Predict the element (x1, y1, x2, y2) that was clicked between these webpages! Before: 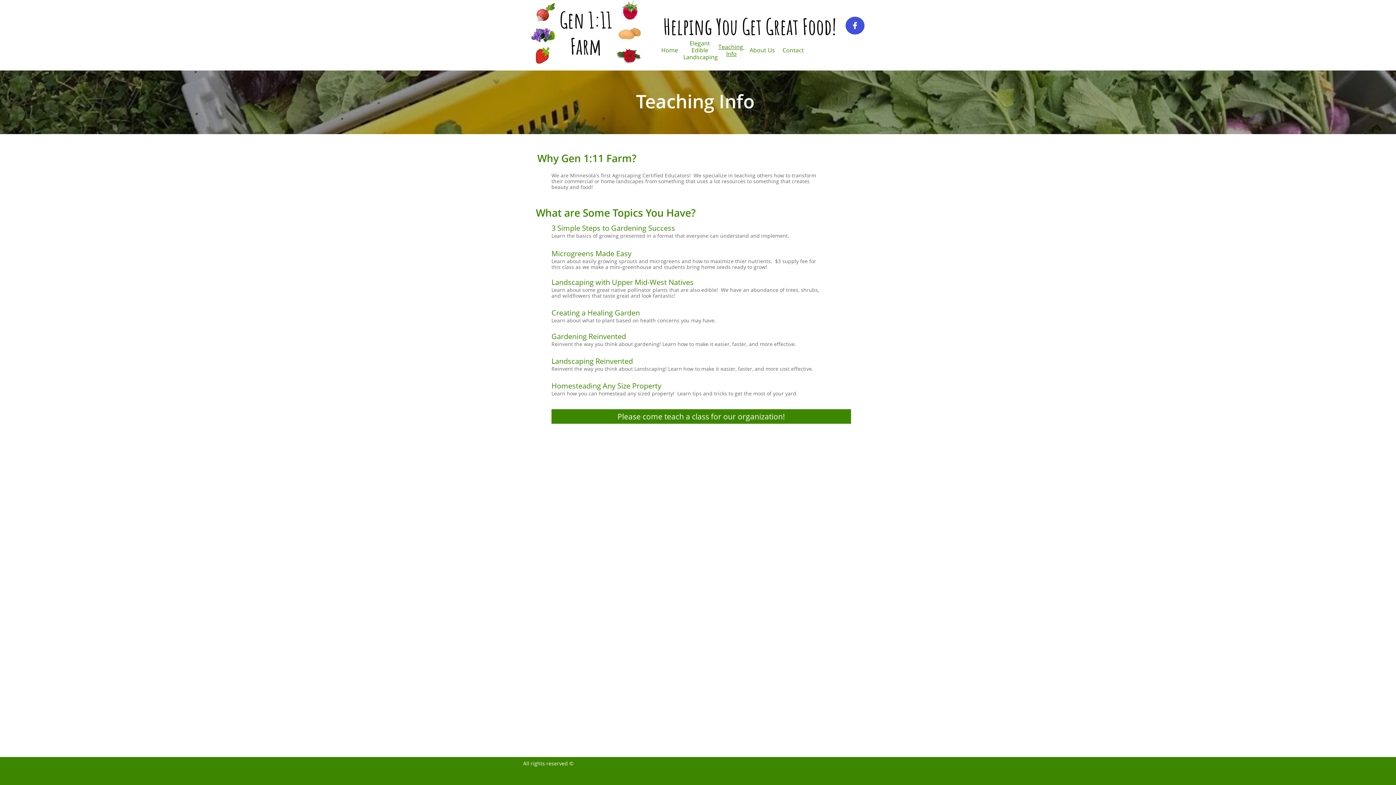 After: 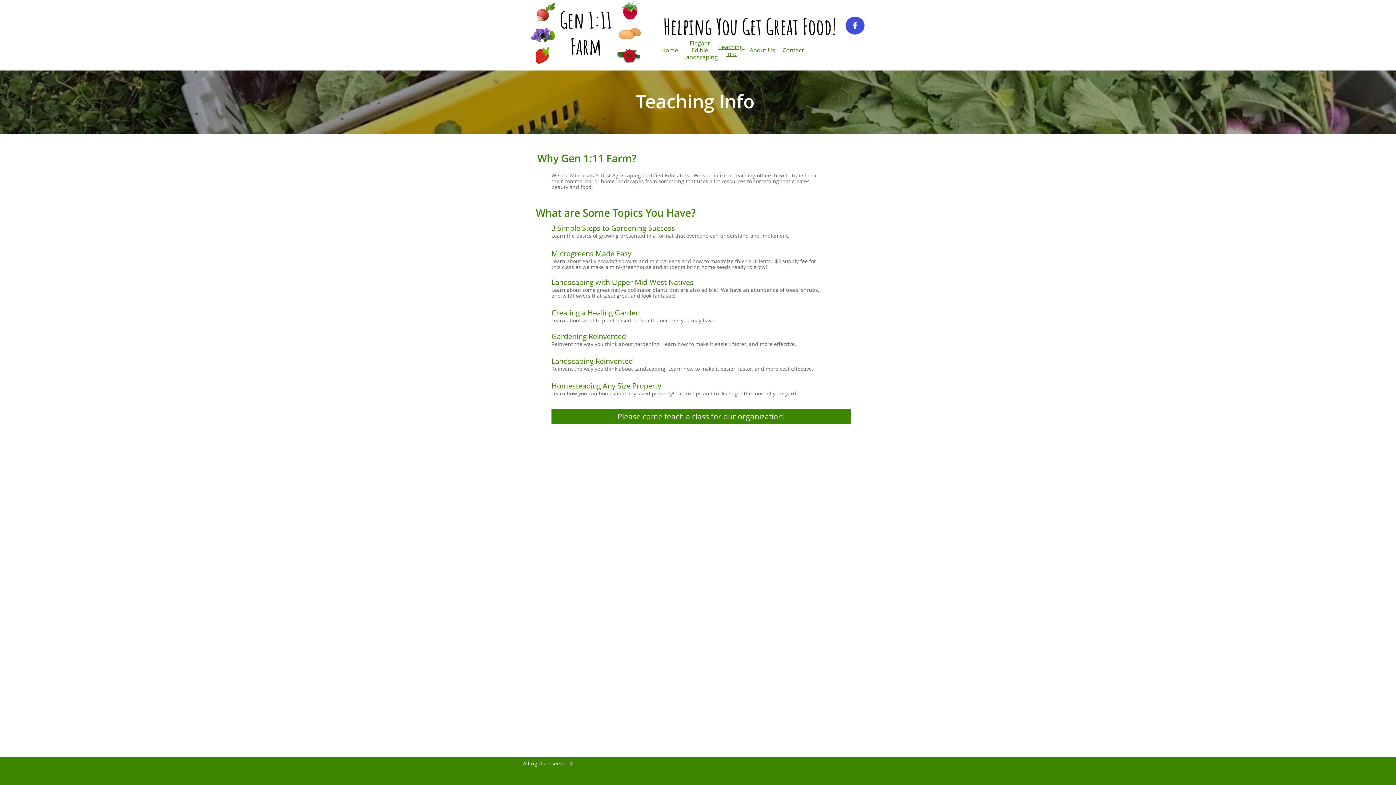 Action: label: Teaching Info bbox: (714, 40, 749, 60)